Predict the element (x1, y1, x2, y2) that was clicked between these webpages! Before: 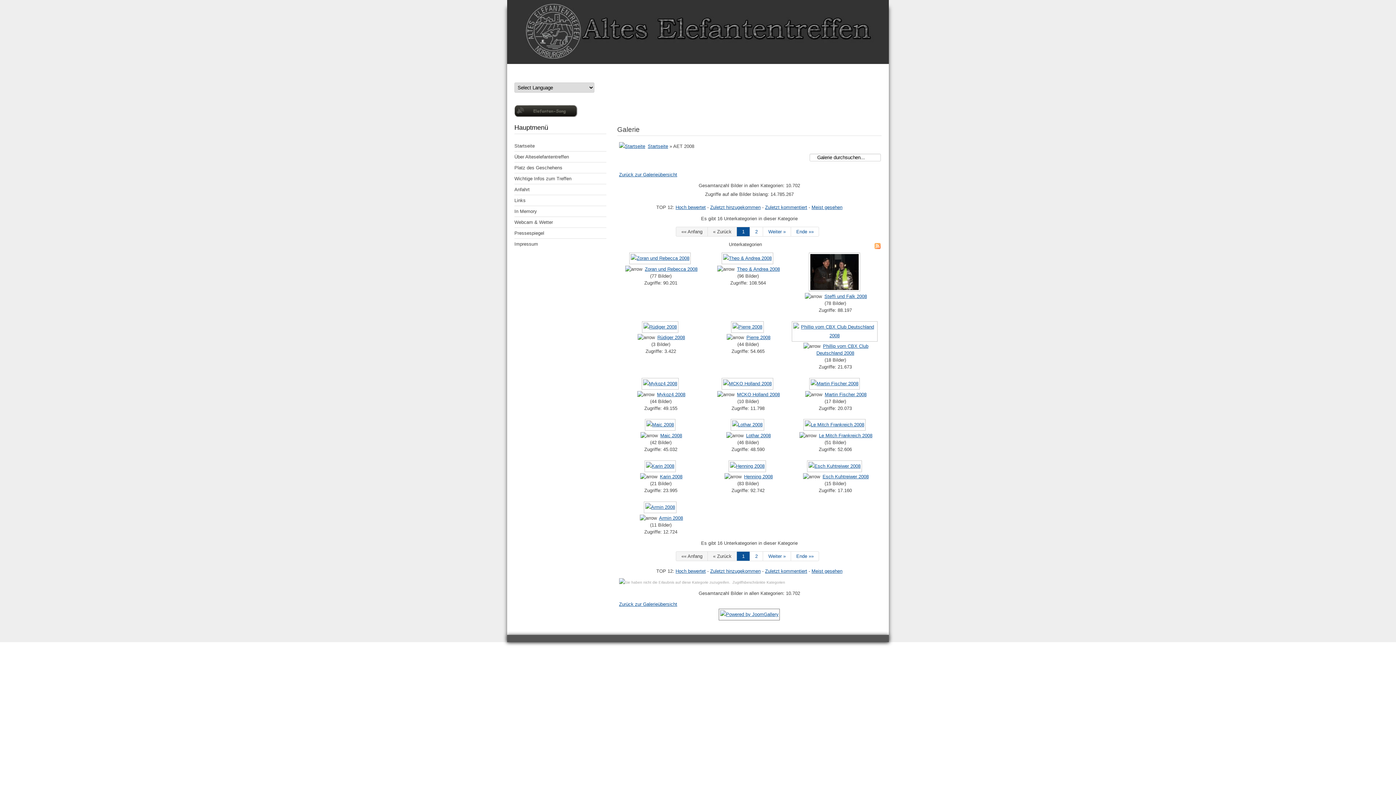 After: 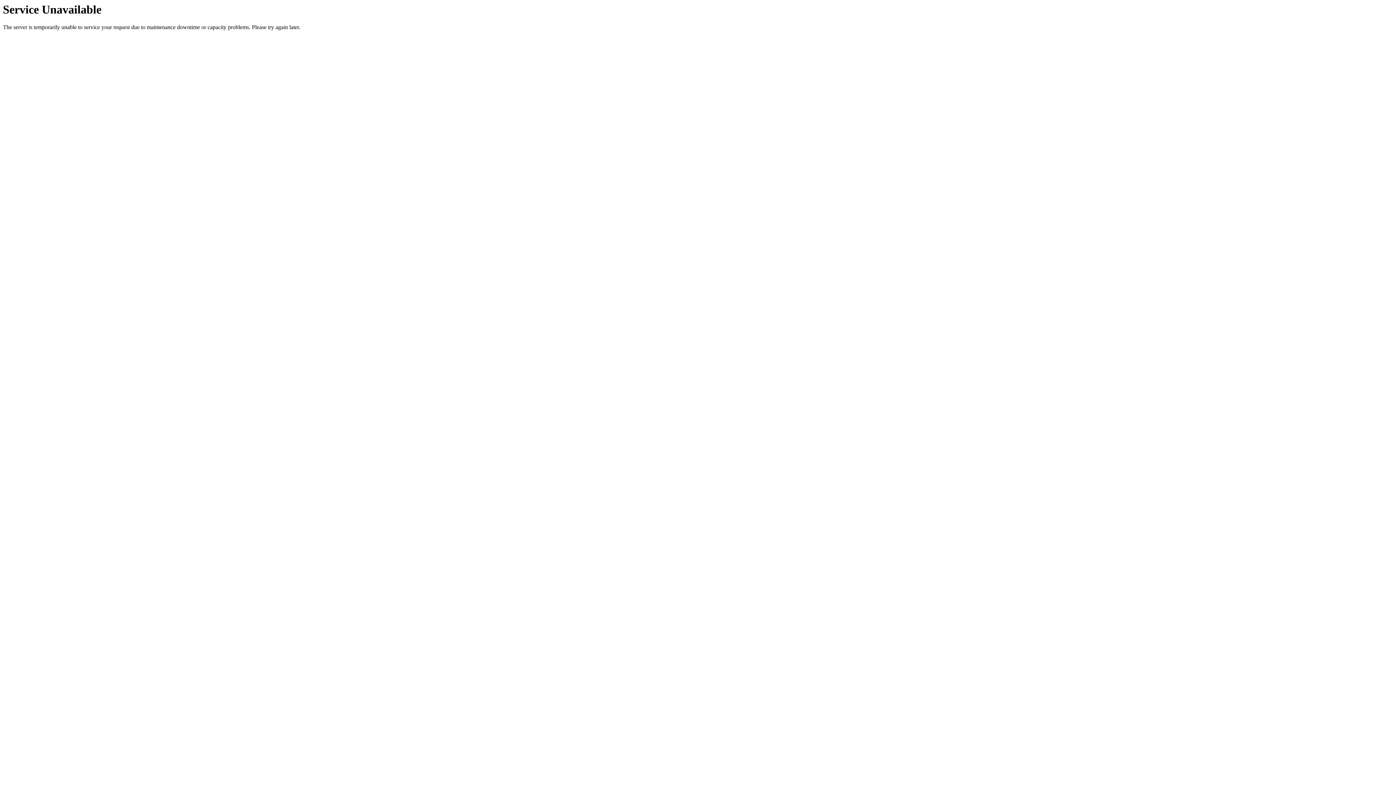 Action: bbox: (811, 204, 842, 210) label: Meist gesehen